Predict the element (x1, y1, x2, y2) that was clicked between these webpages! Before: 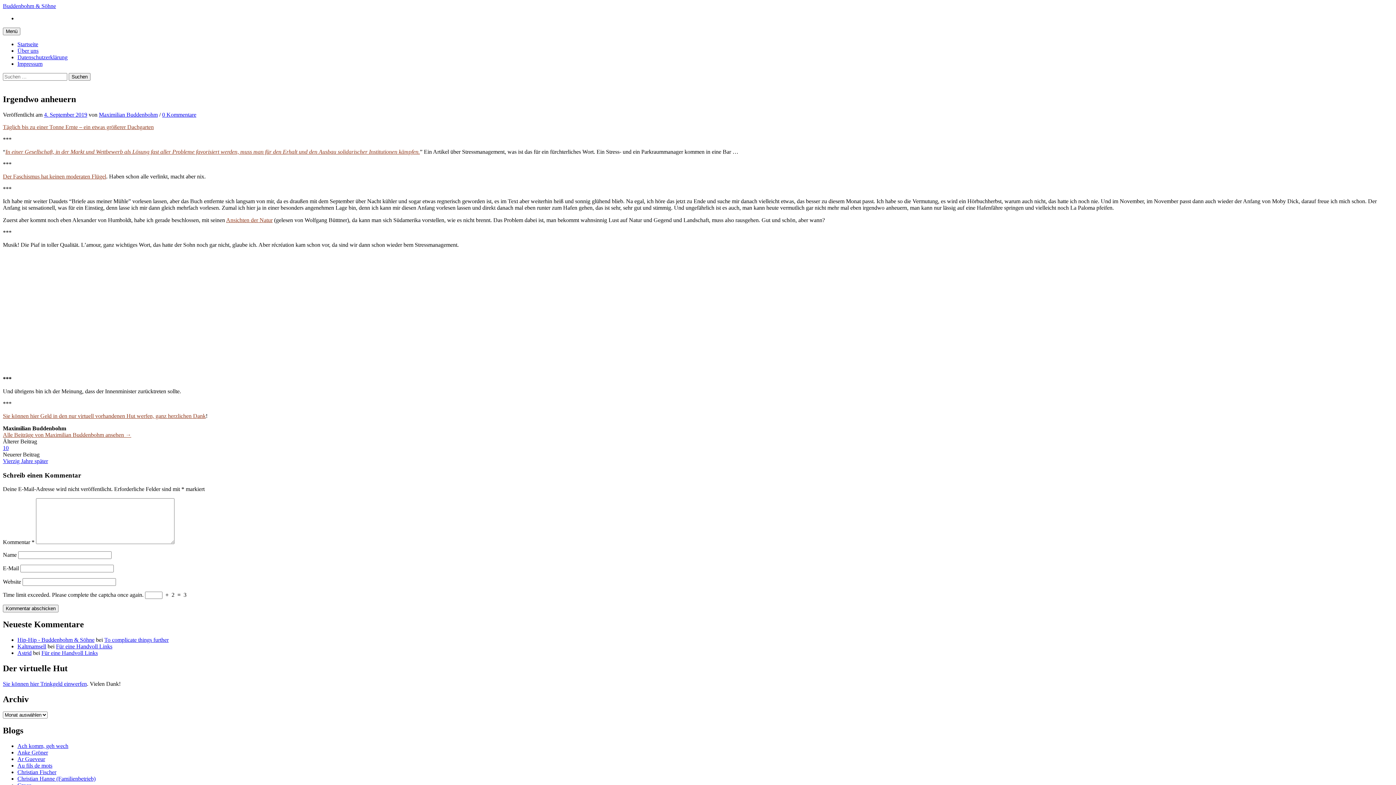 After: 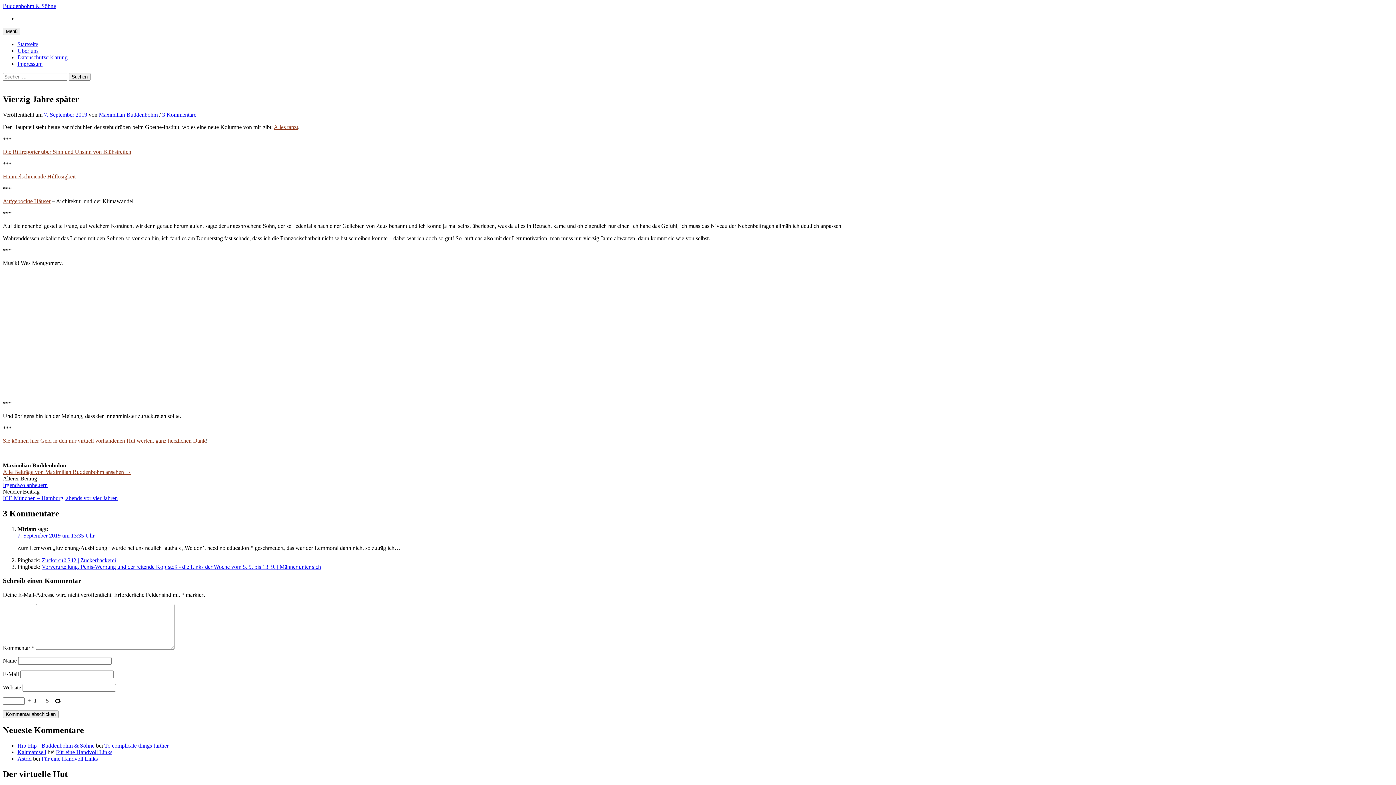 Action: label: Vierzig Jahre später bbox: (2, 458, 48, 464)